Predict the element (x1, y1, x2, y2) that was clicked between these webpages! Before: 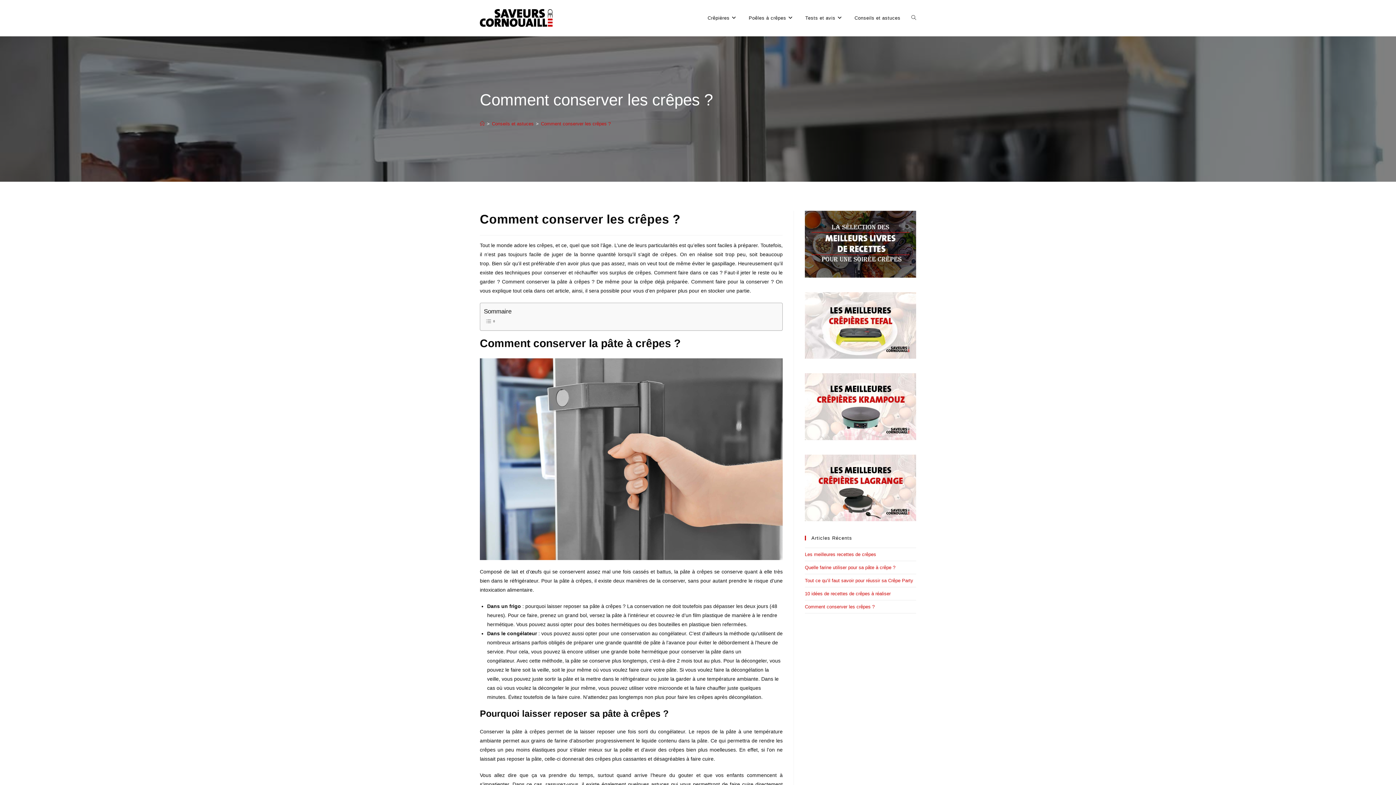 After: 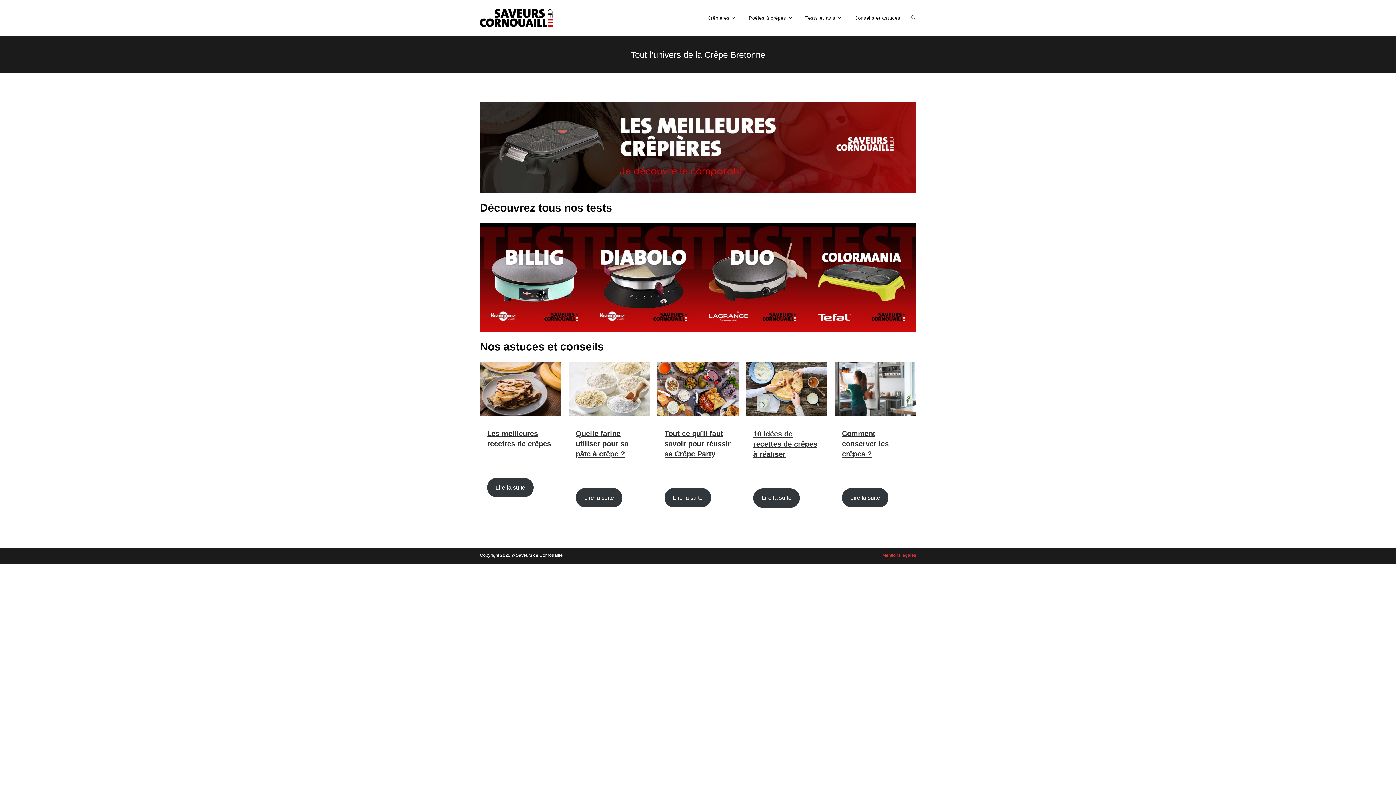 Action: bbox: (480, 120, 484, 126) label: Accueil